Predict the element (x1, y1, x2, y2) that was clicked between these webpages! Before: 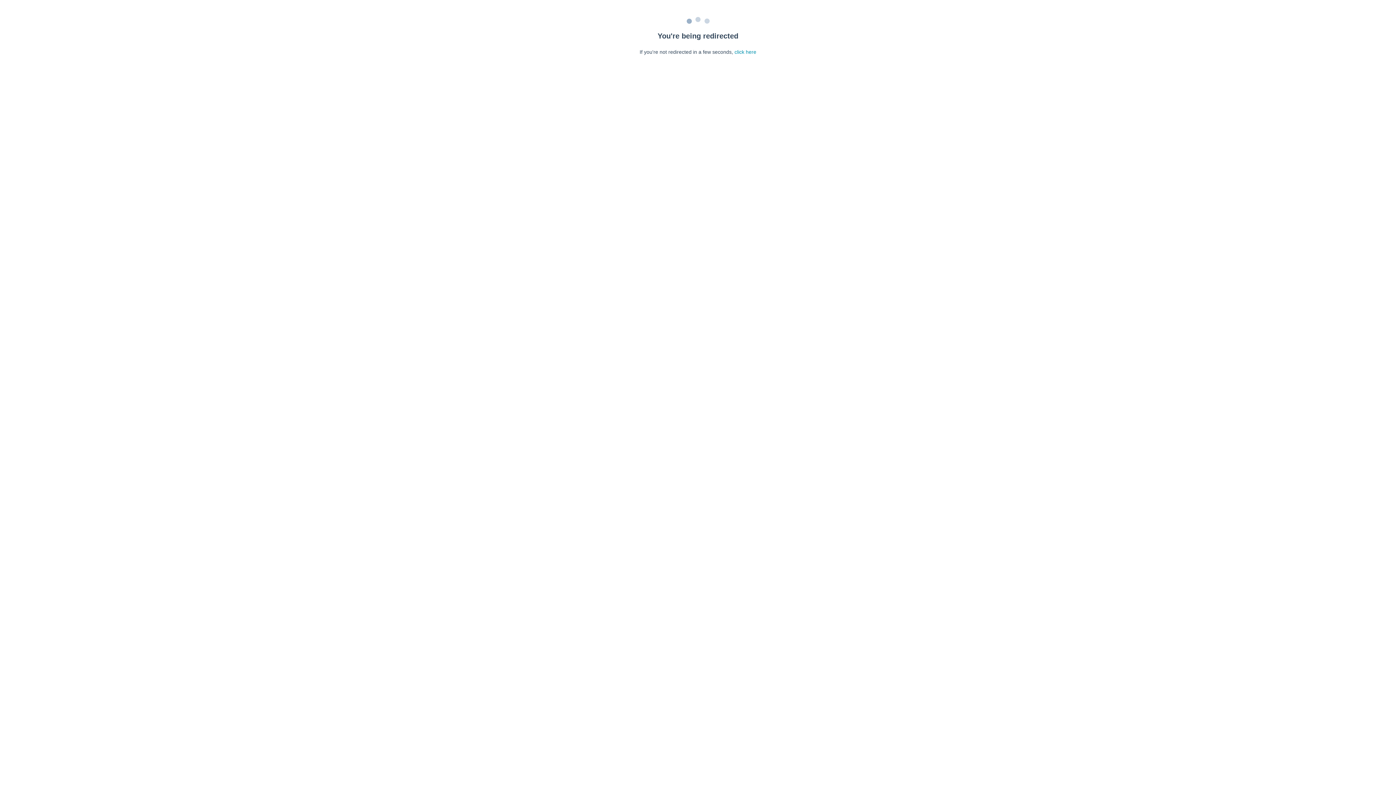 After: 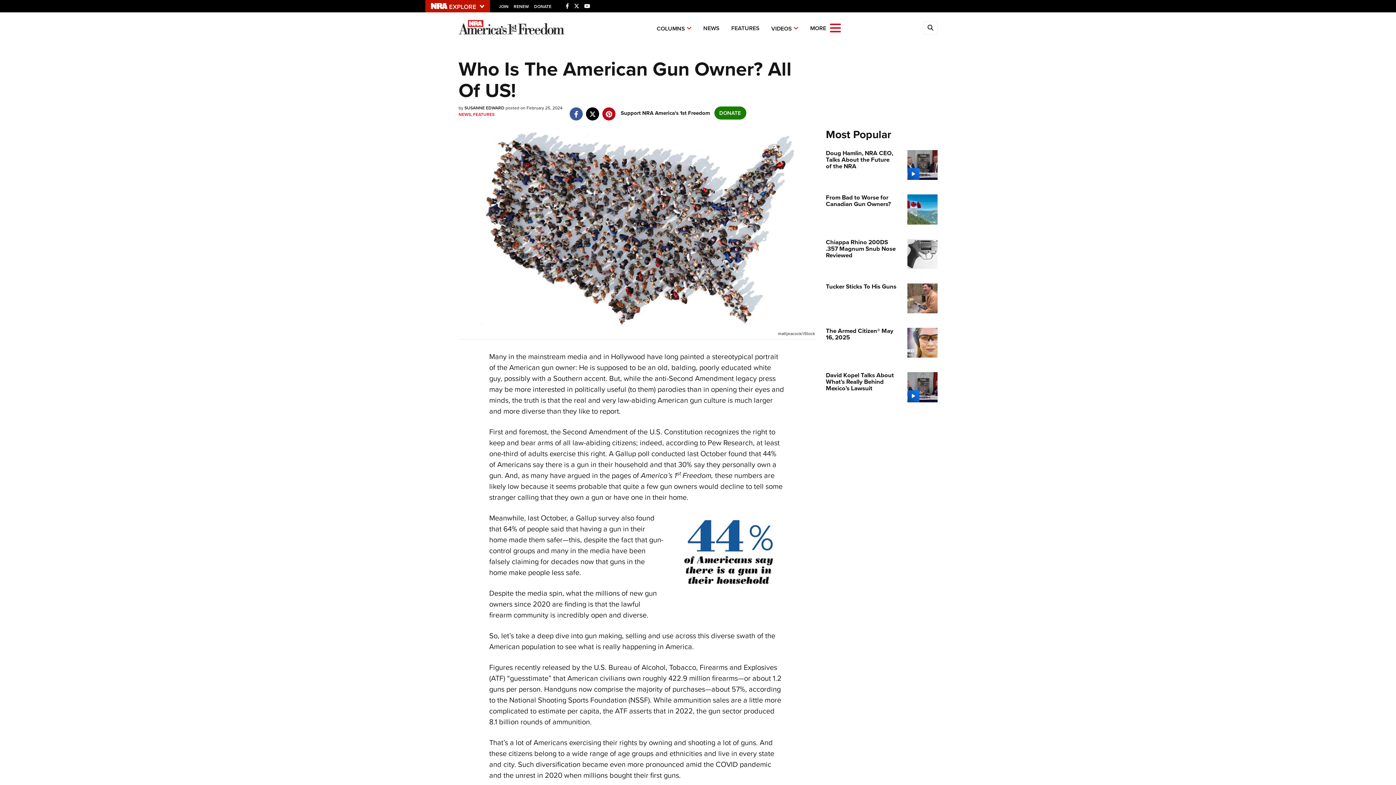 Action: bbox: (734, 49, 756, 54) label: click here